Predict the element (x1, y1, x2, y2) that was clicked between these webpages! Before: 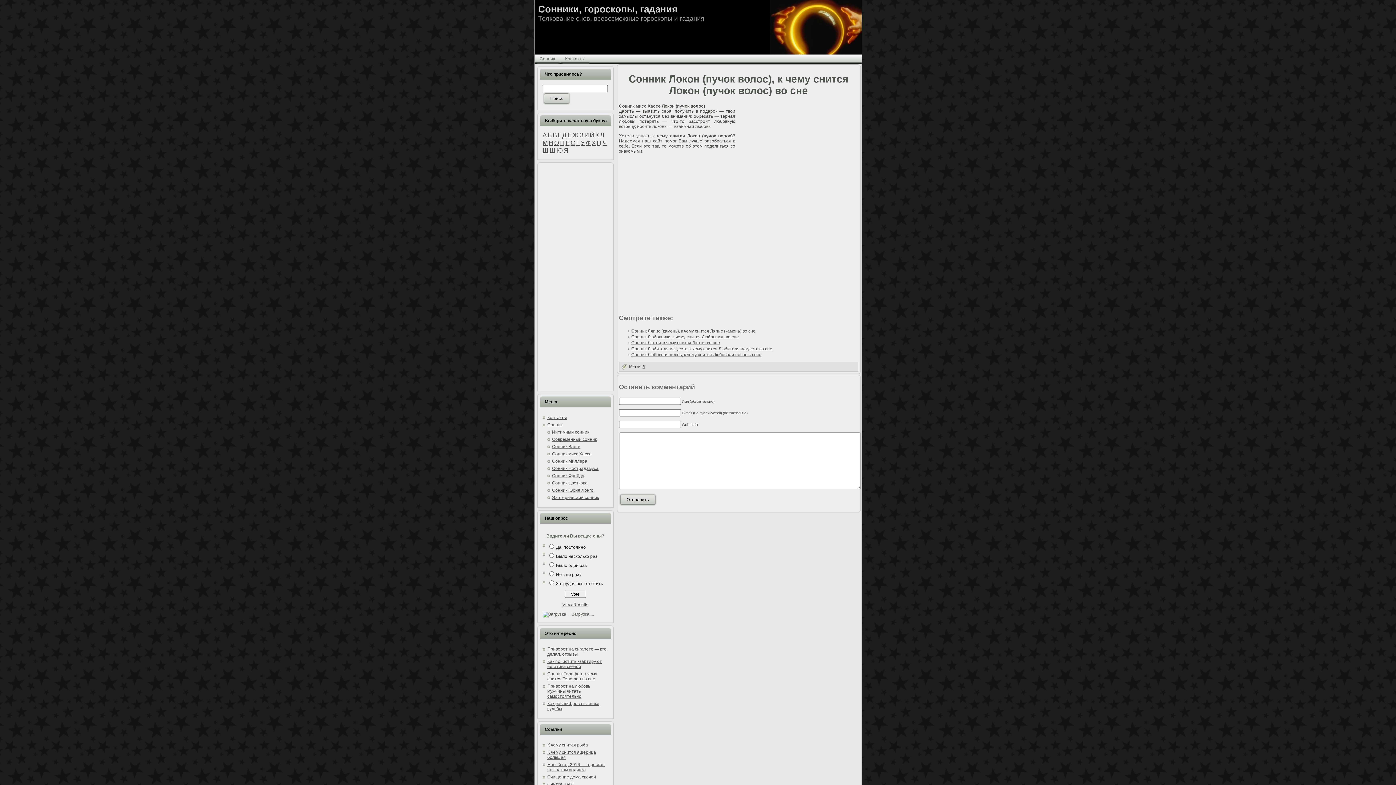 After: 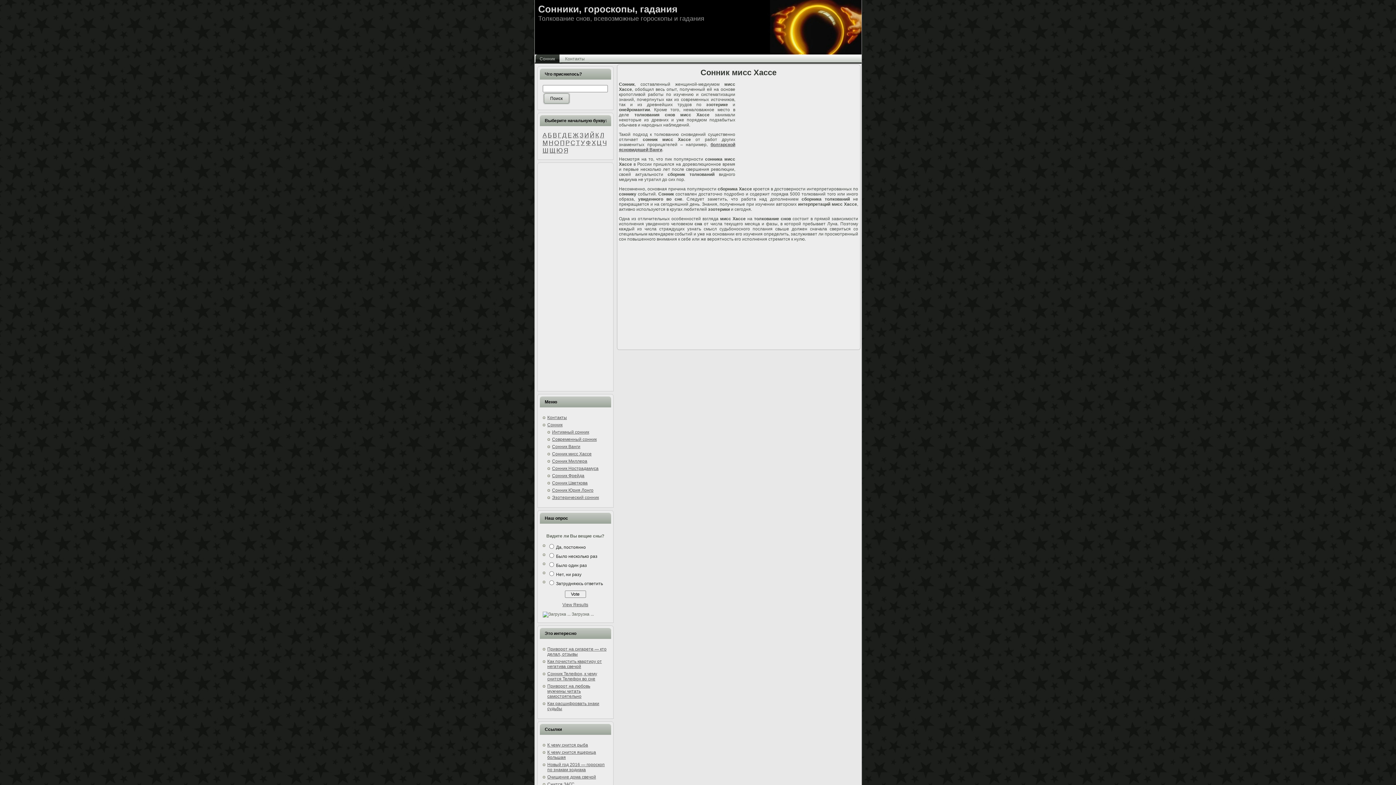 Action: label: Сонник миcc Xacce bbox: (552, 451, 591, 456)